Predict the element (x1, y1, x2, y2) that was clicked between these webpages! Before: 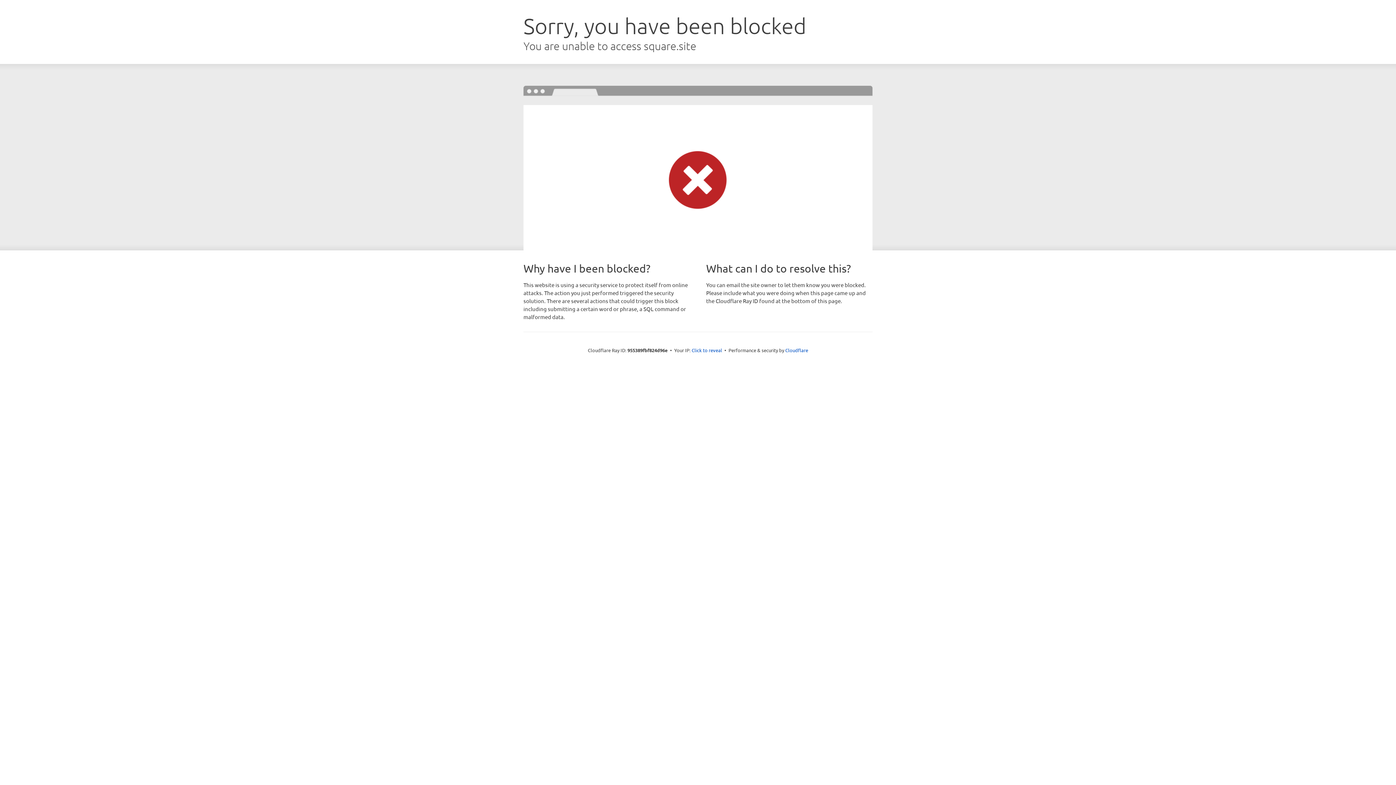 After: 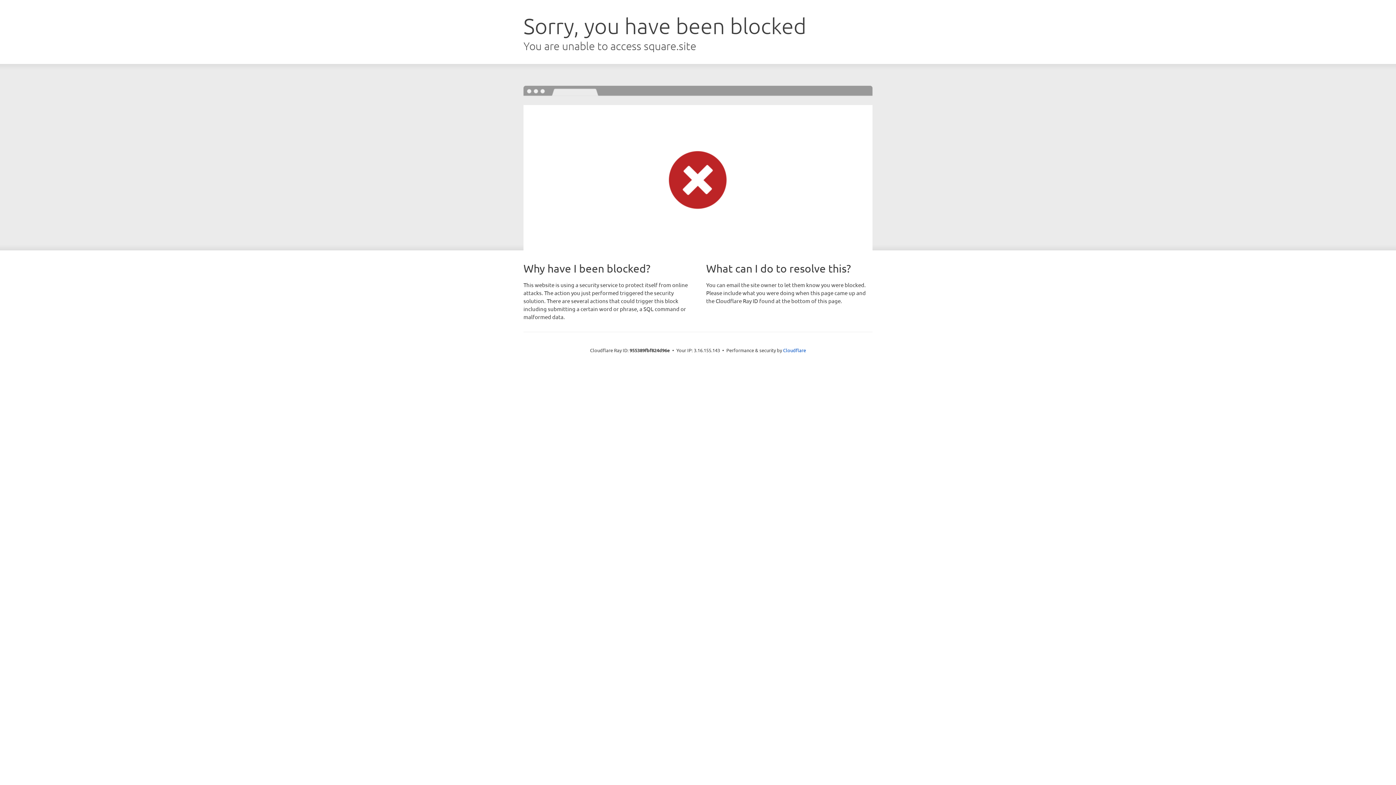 Action: label: Click to reveal bbox: (691, 346, 722, 353)